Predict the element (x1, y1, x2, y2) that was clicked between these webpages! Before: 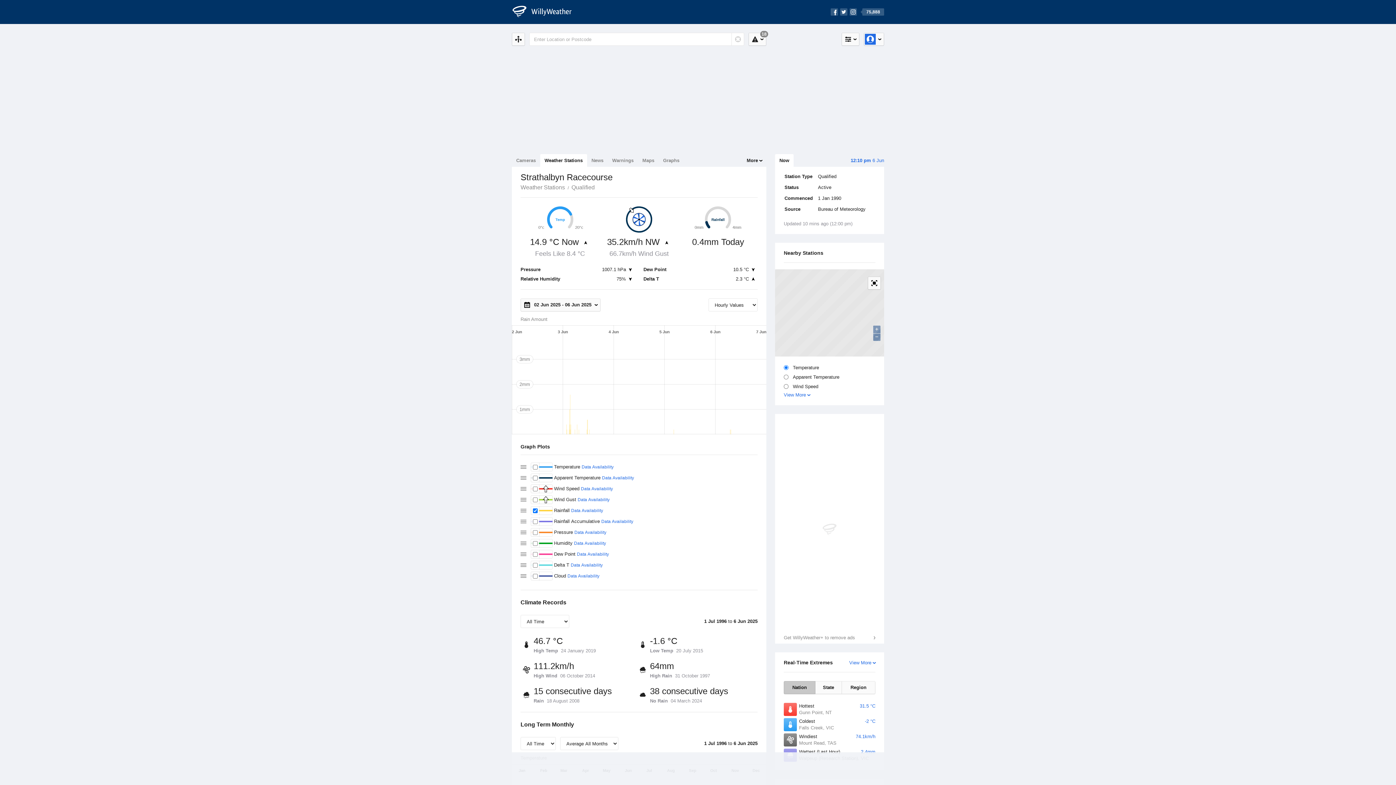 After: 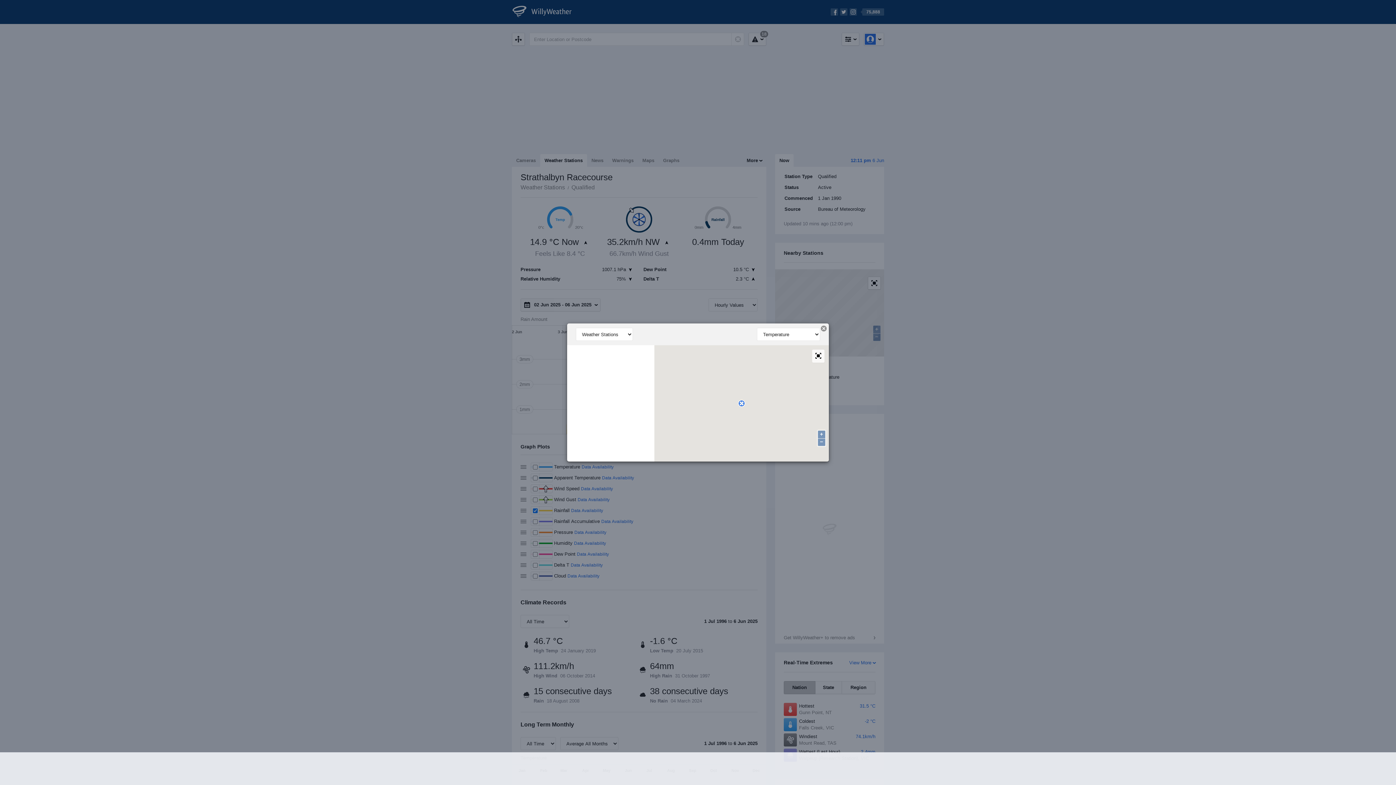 Action: bbox: (512, 32, 525, 45)